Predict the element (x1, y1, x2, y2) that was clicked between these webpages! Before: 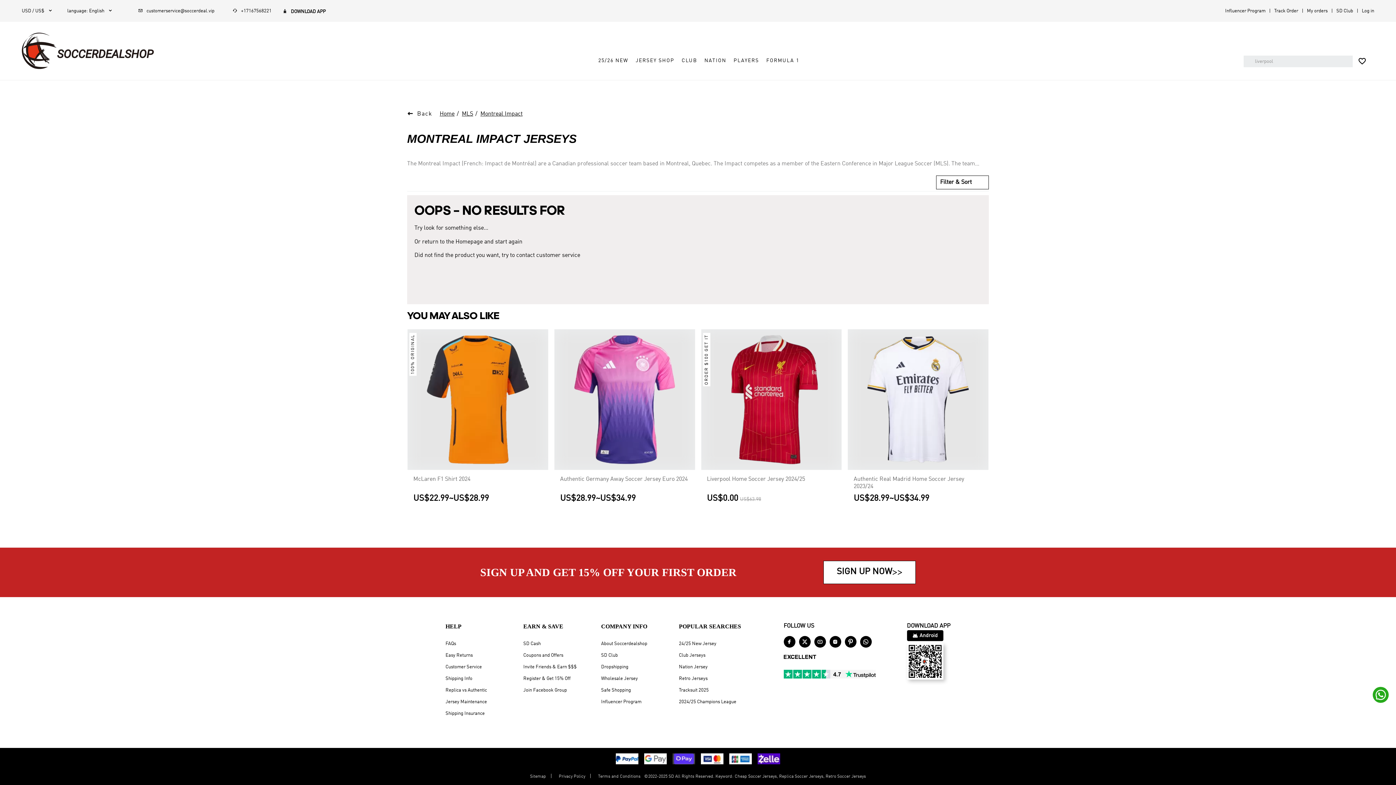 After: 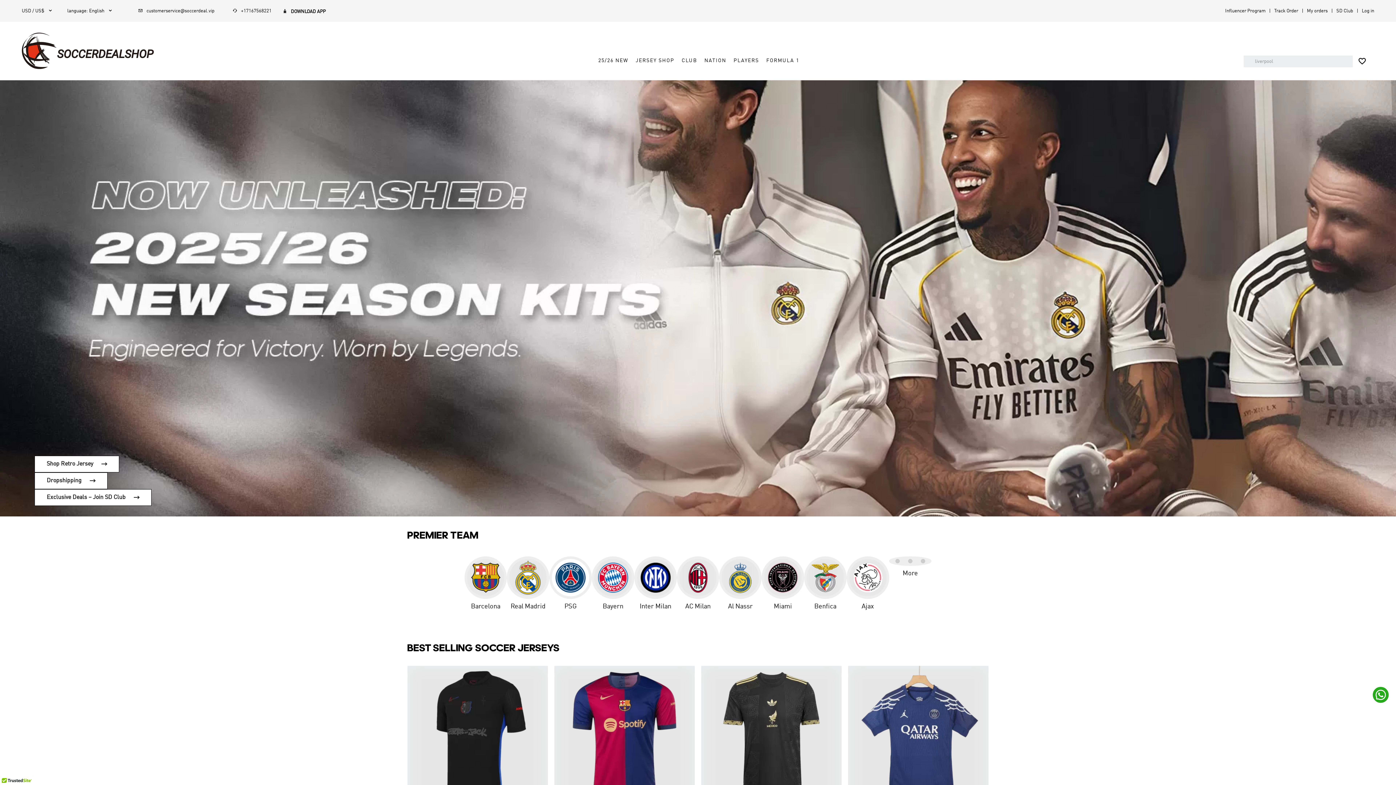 Action: label: Soccerdeal bbox: (21, 32, 153, 69)